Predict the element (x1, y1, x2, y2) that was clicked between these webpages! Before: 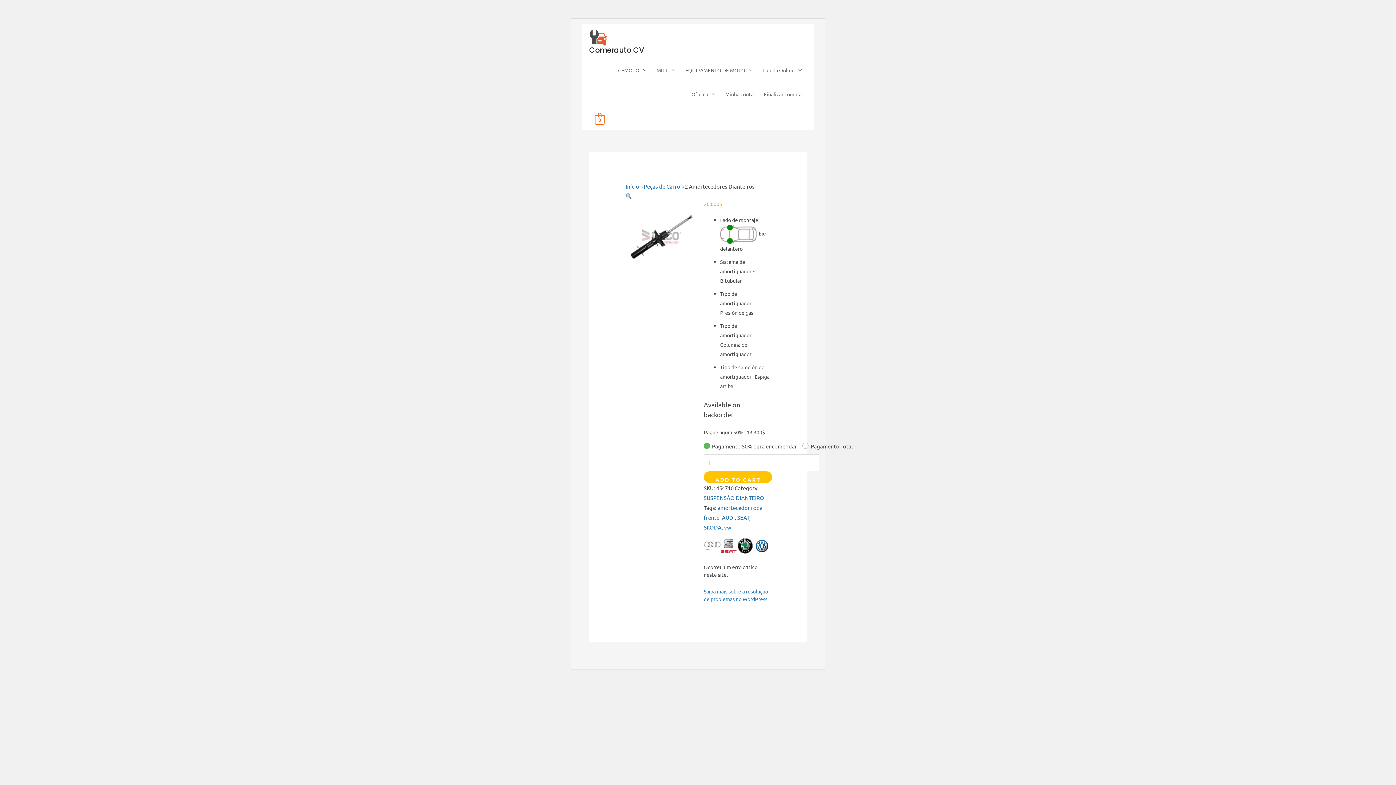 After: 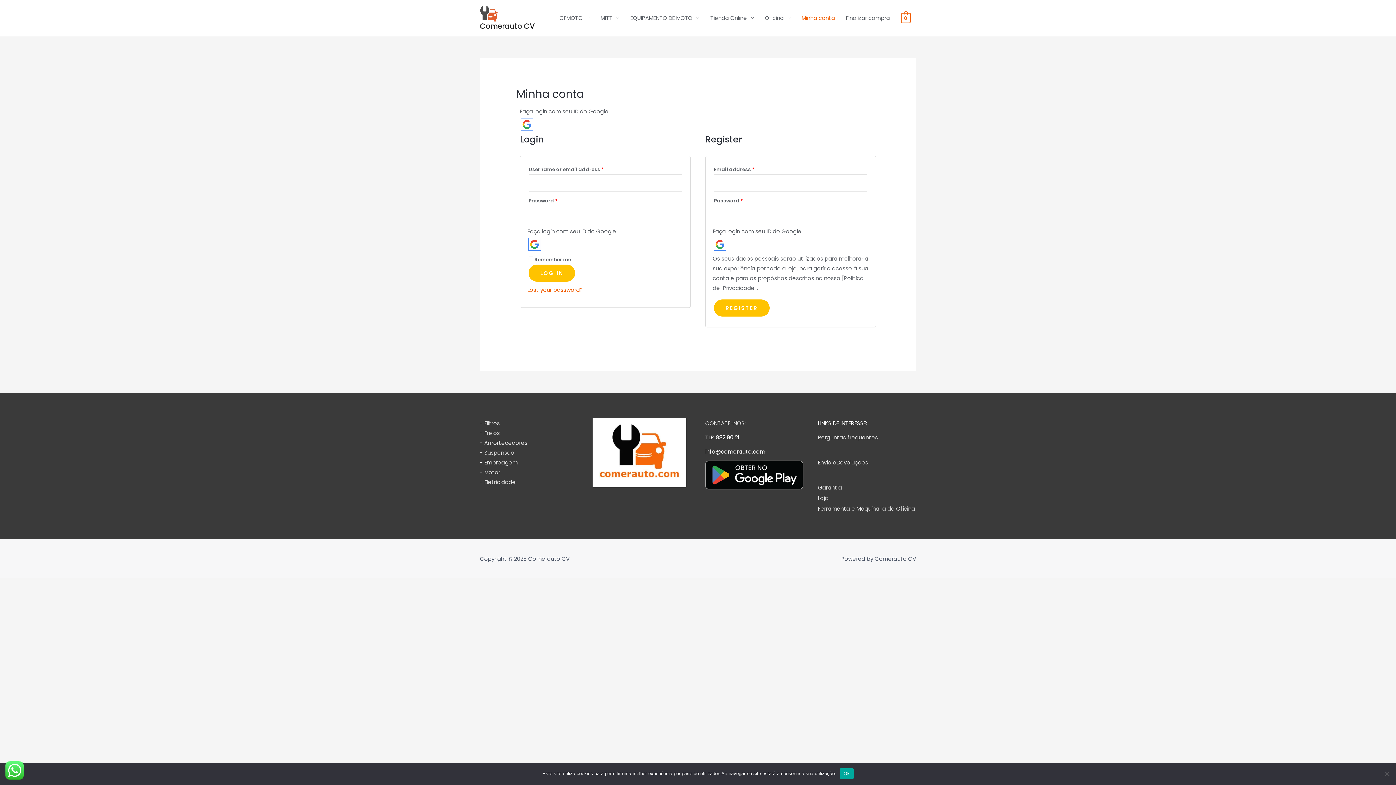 Action: label: Minha conta bbox: (720, 84, 758, 104)